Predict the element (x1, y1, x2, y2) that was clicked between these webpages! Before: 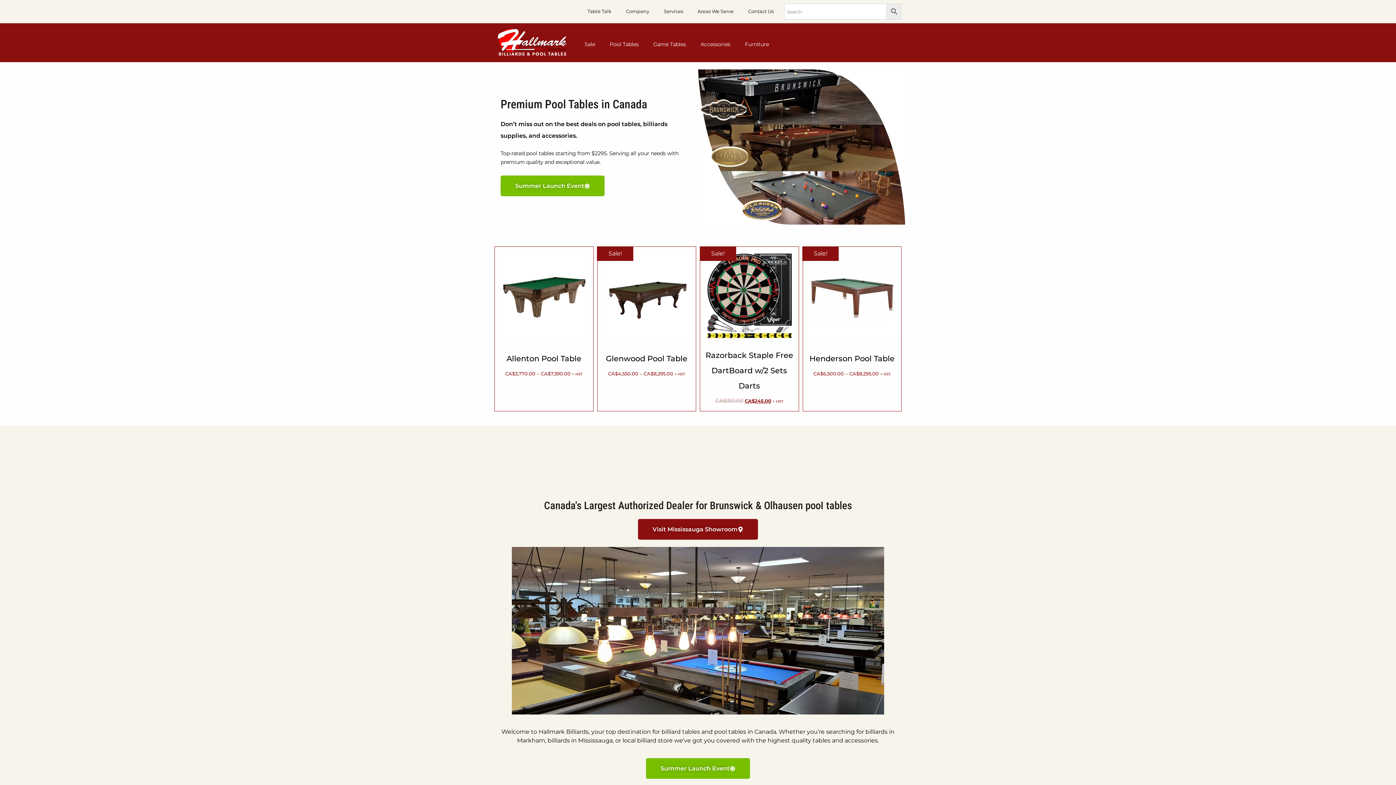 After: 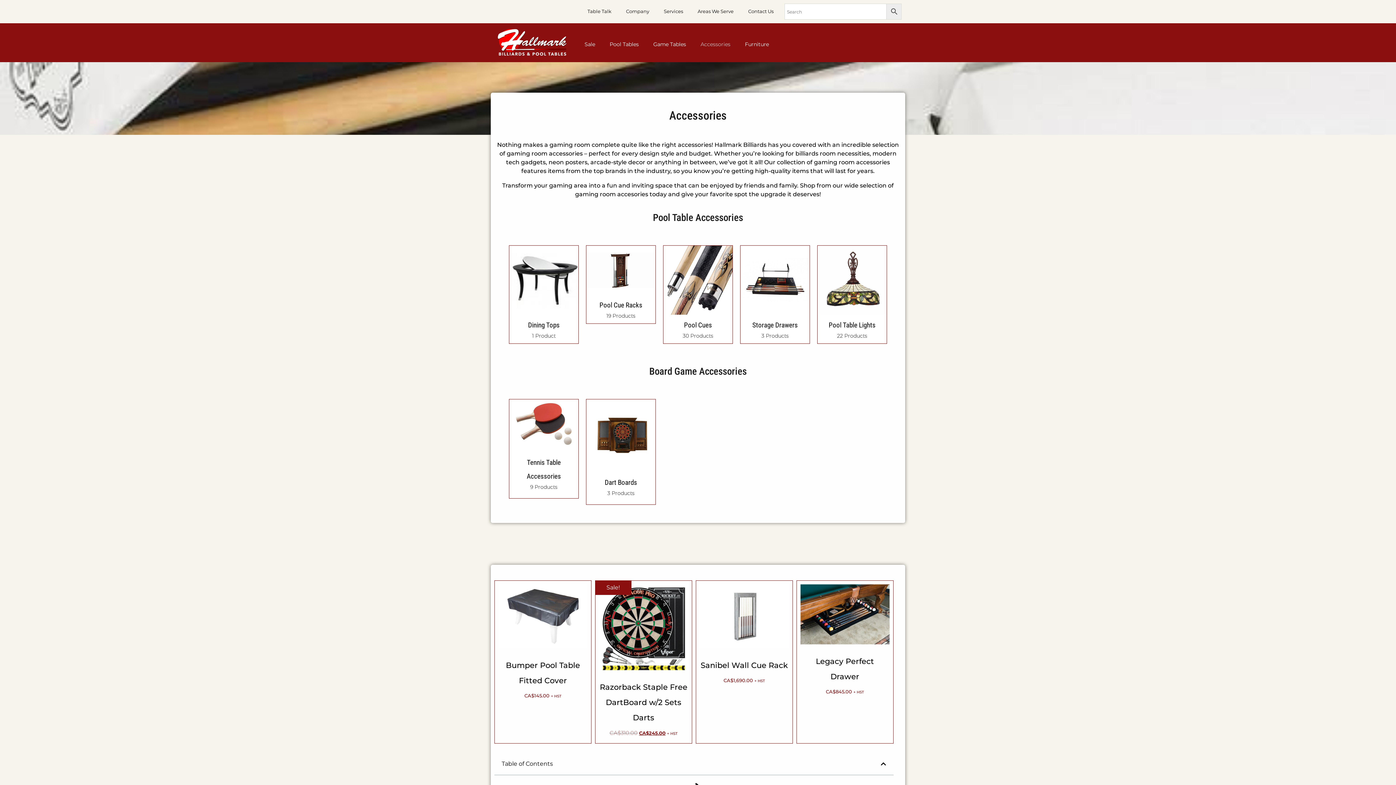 Action: label: Accessories bbox: (693, 36, 737, 52)